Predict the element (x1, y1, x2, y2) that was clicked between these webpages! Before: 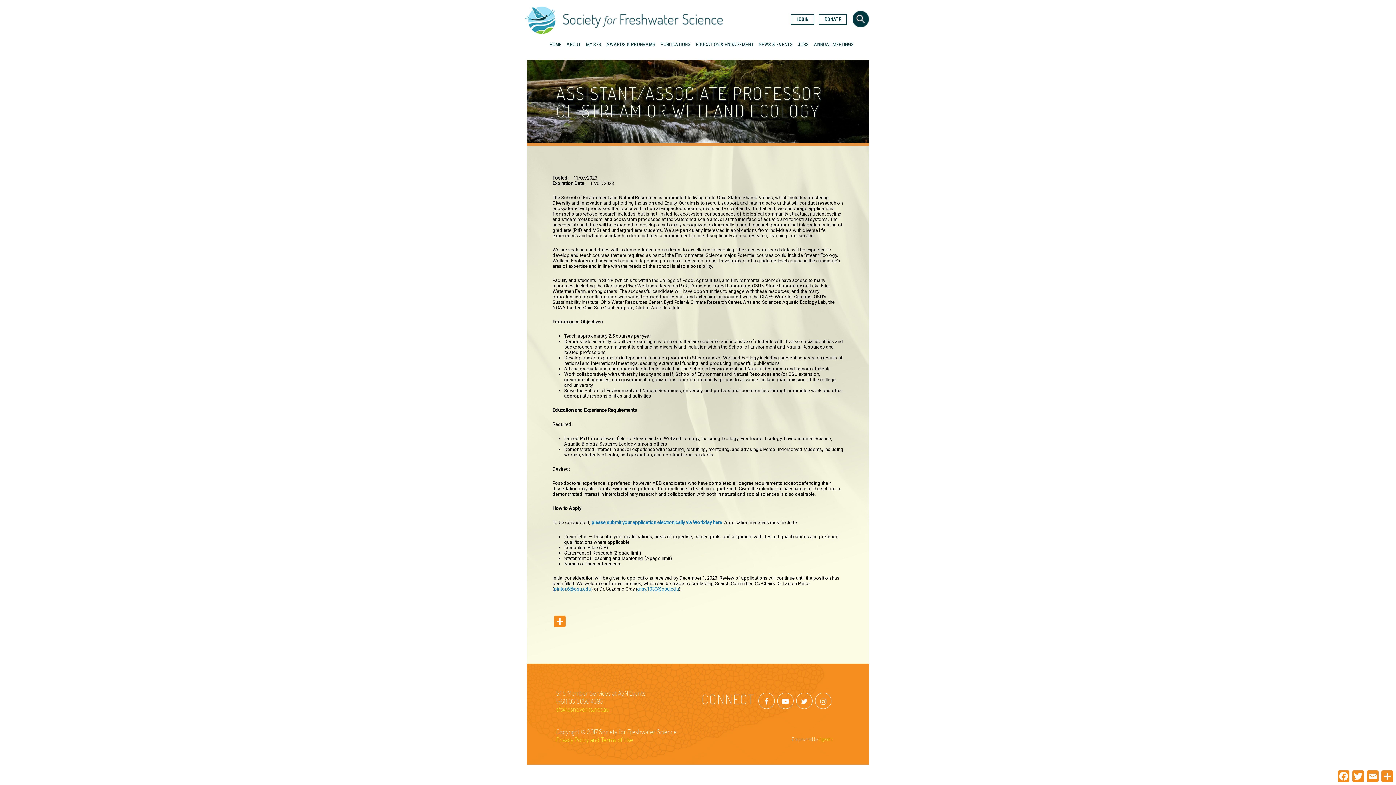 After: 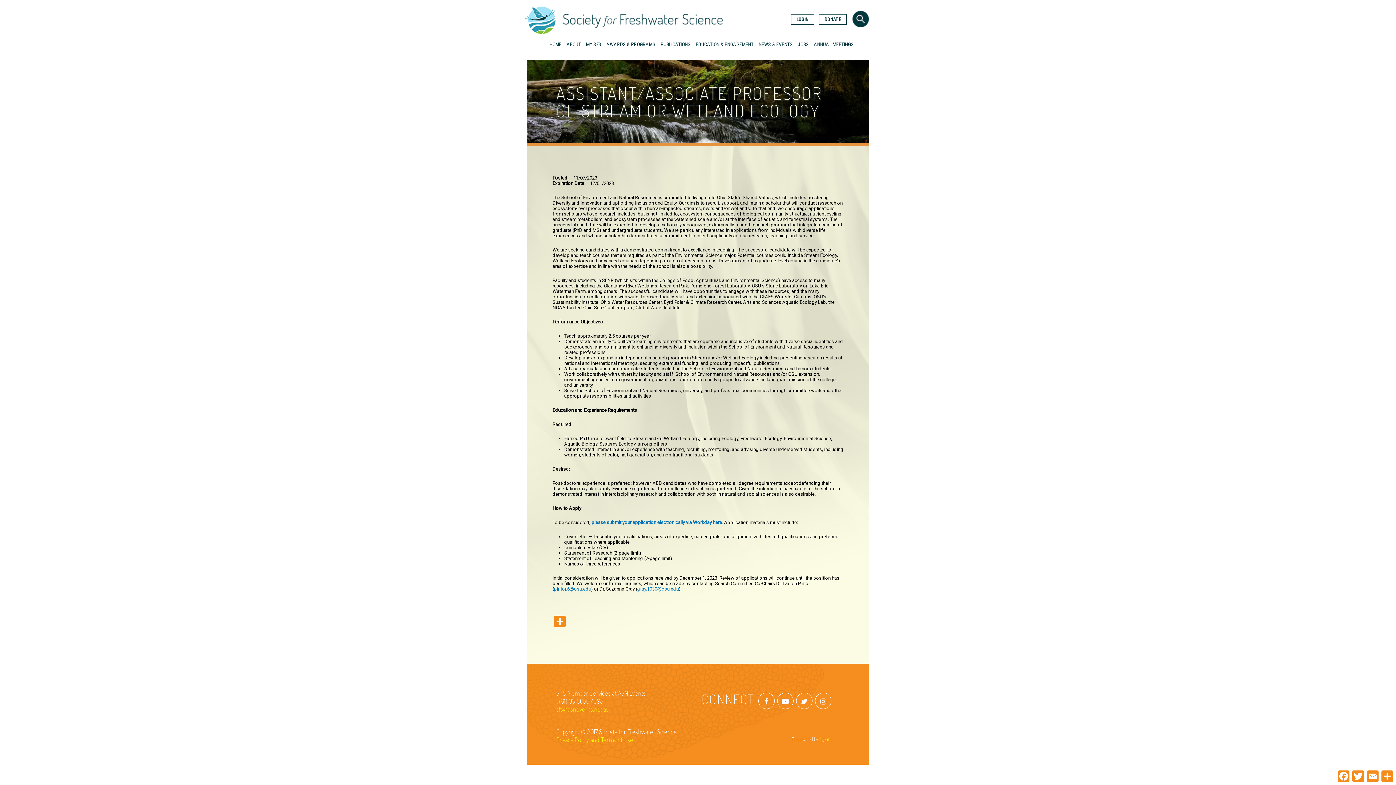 Action: bbox: (796, 692, 812, 709)